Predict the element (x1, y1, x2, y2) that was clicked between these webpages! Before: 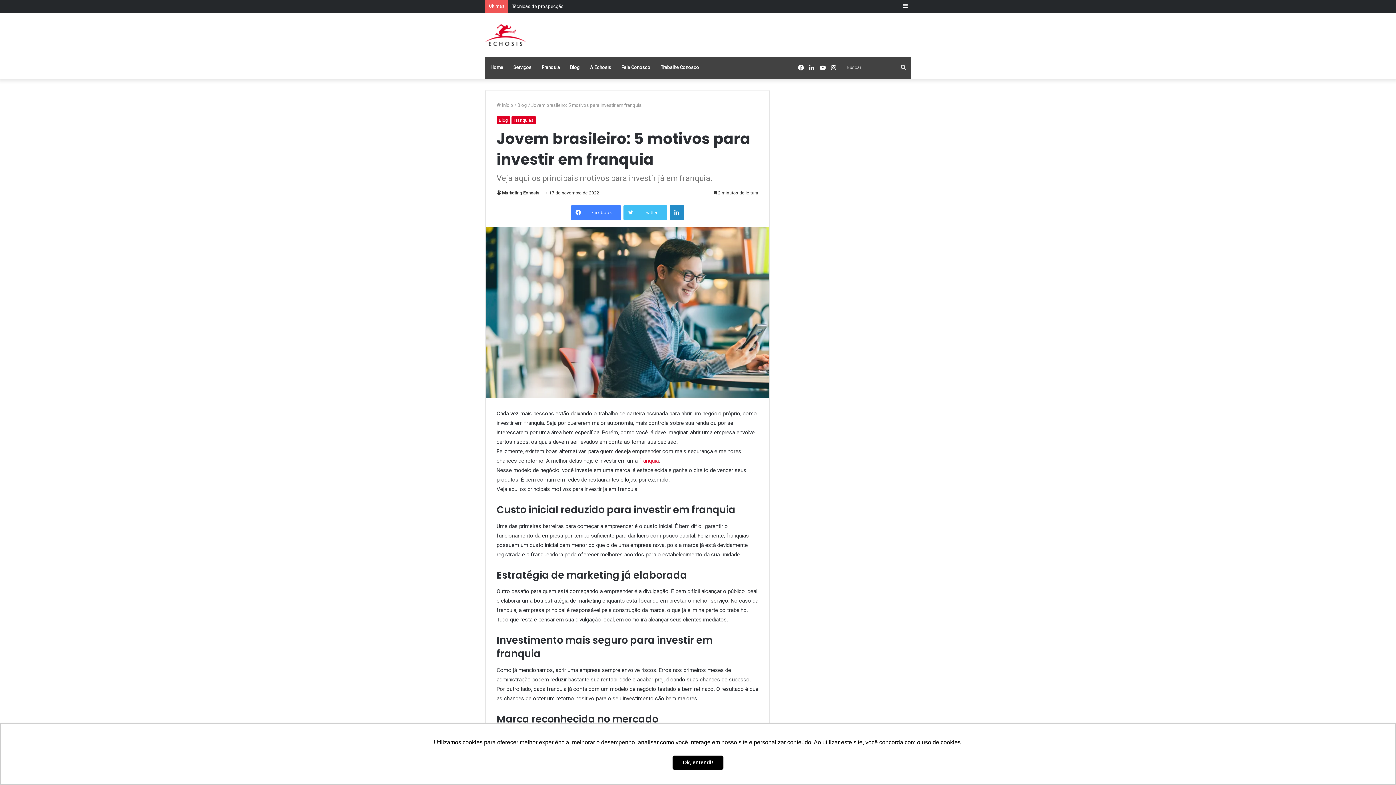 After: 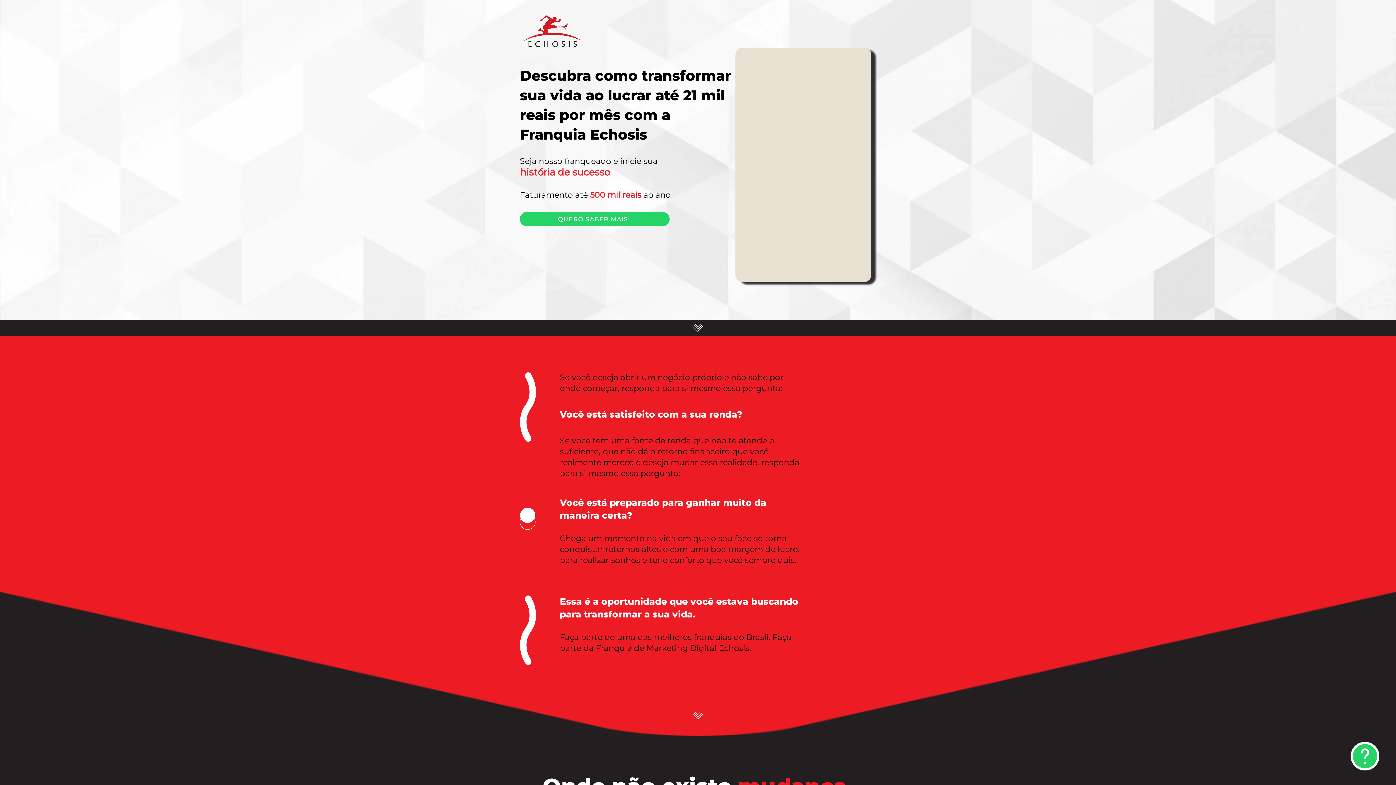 Action: label: Franquia bbox: (536, 56, 565, 78)